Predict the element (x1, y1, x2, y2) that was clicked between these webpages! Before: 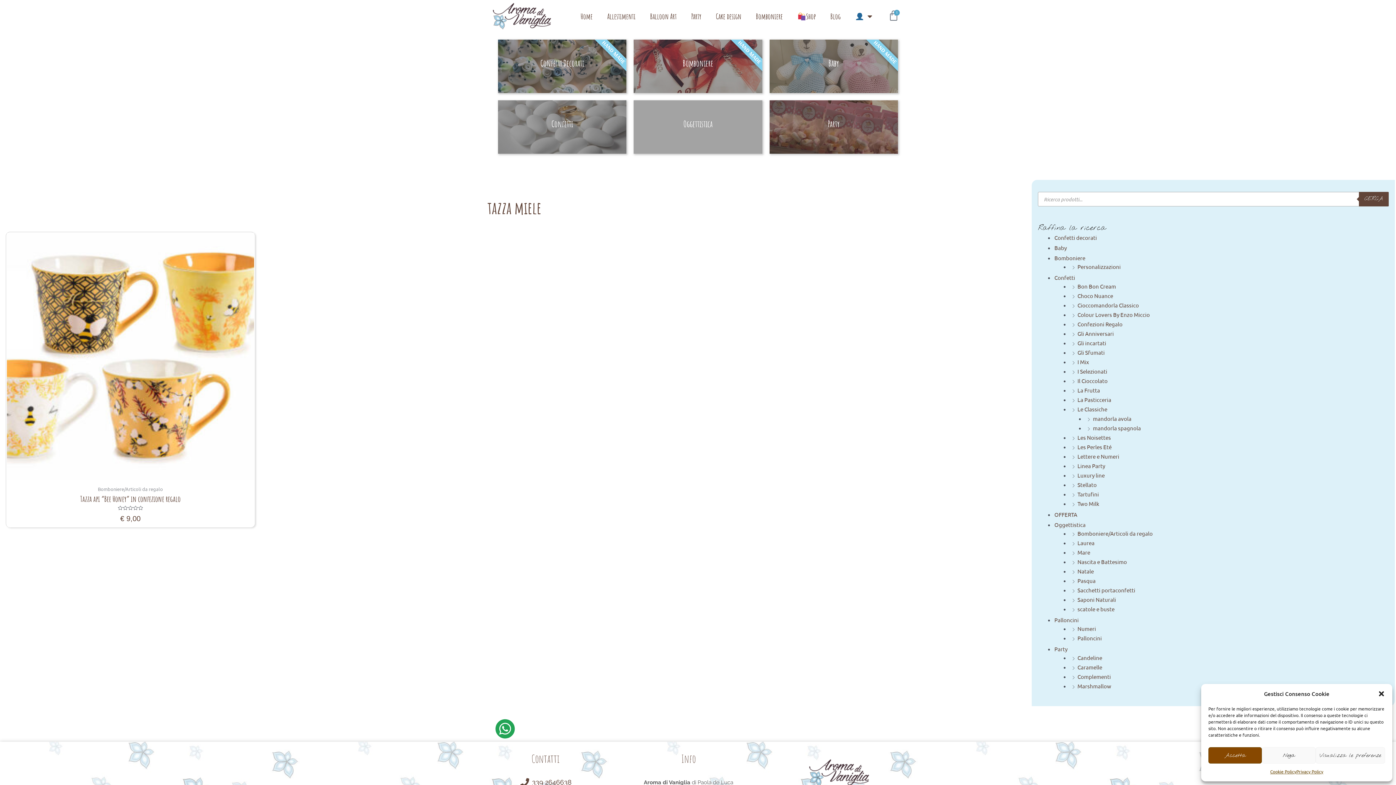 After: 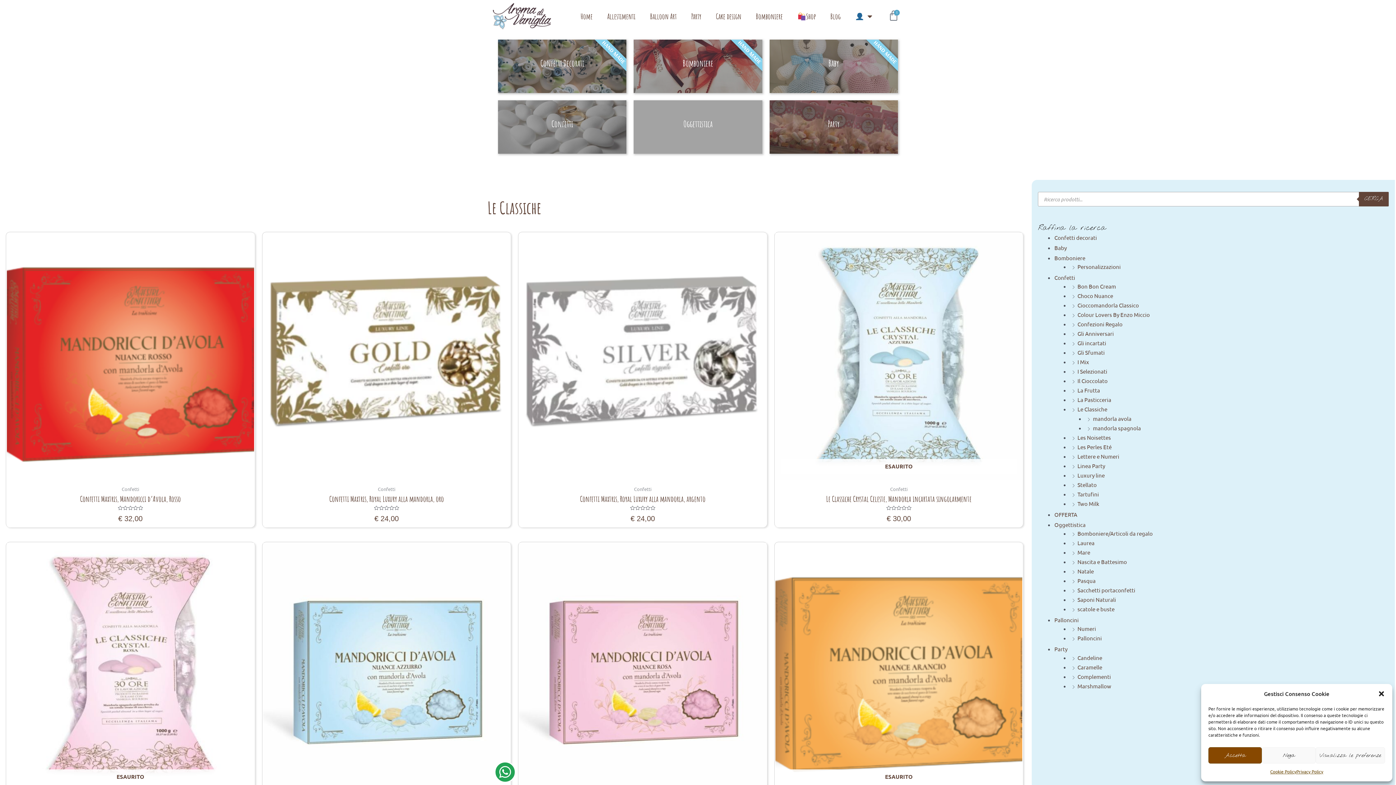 Action: label: Le Classiche bbox: (1077, 405, 1107, 412)